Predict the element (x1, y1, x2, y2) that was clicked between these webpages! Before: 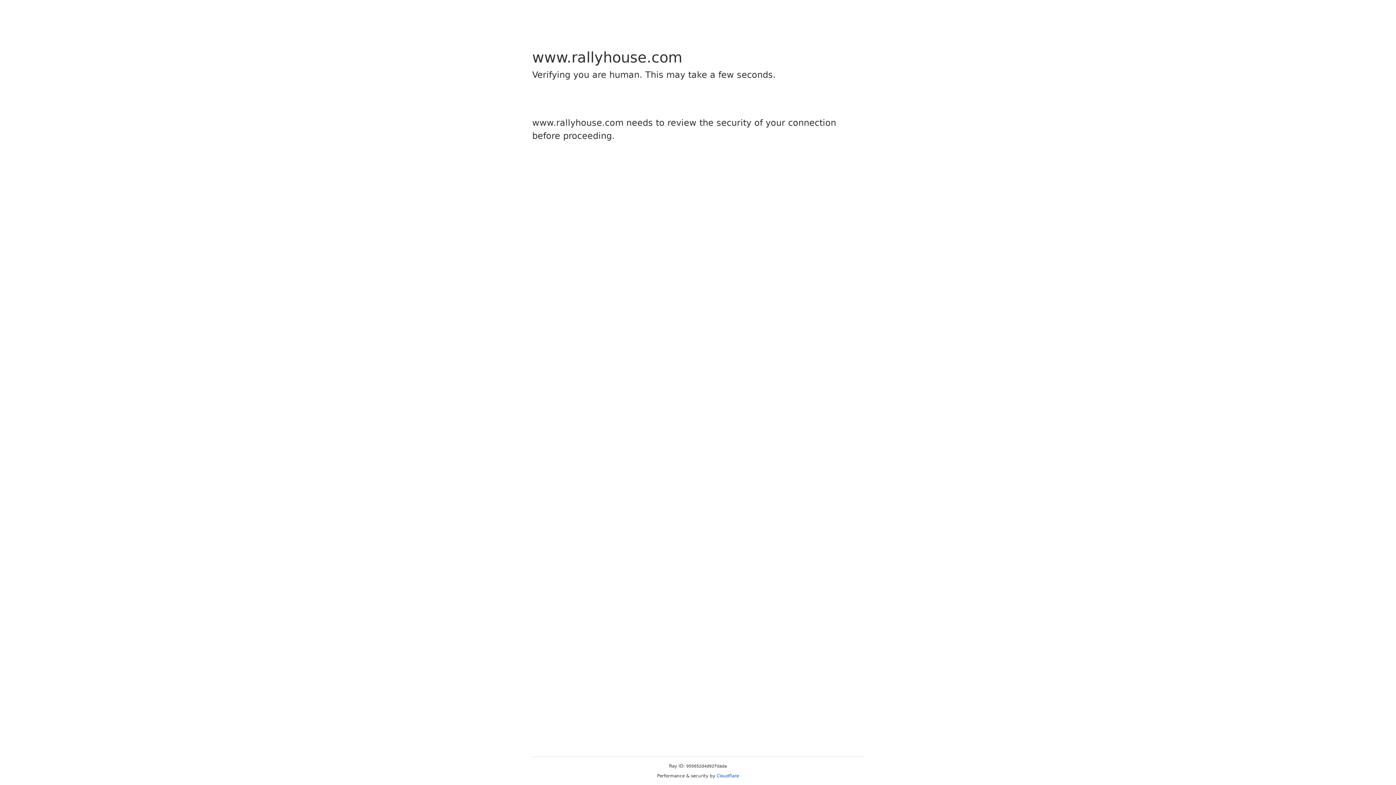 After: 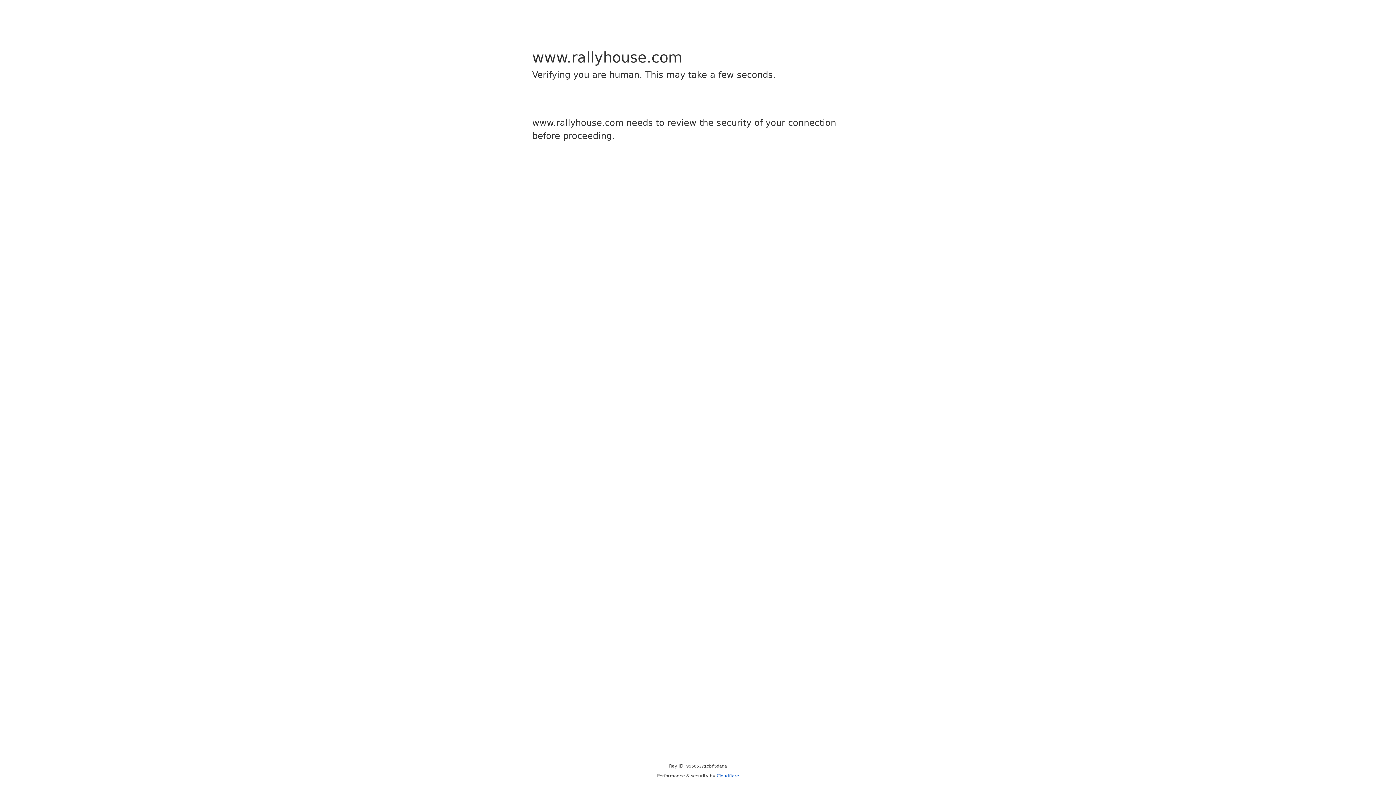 Action: label: Cloudflare bbox: (716, 773, 739, 778)